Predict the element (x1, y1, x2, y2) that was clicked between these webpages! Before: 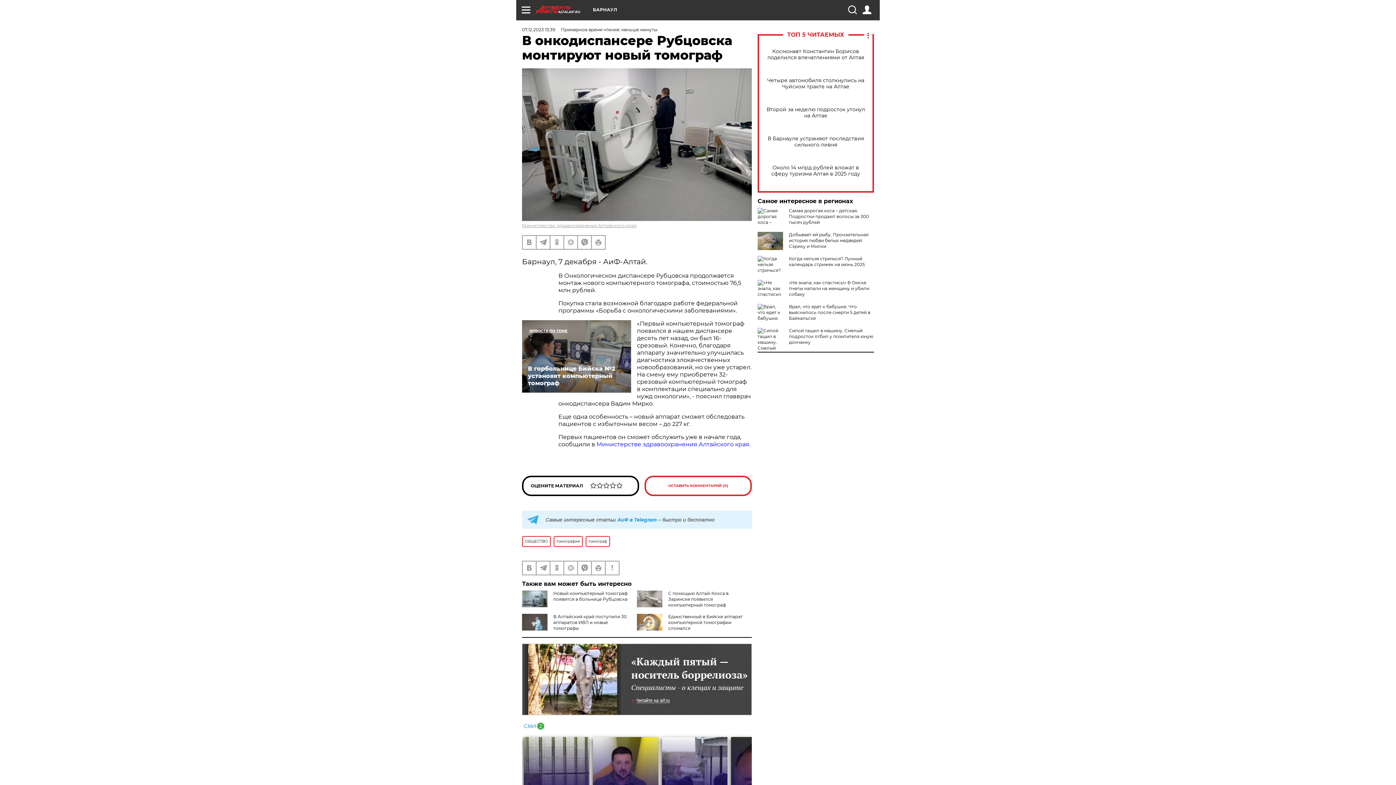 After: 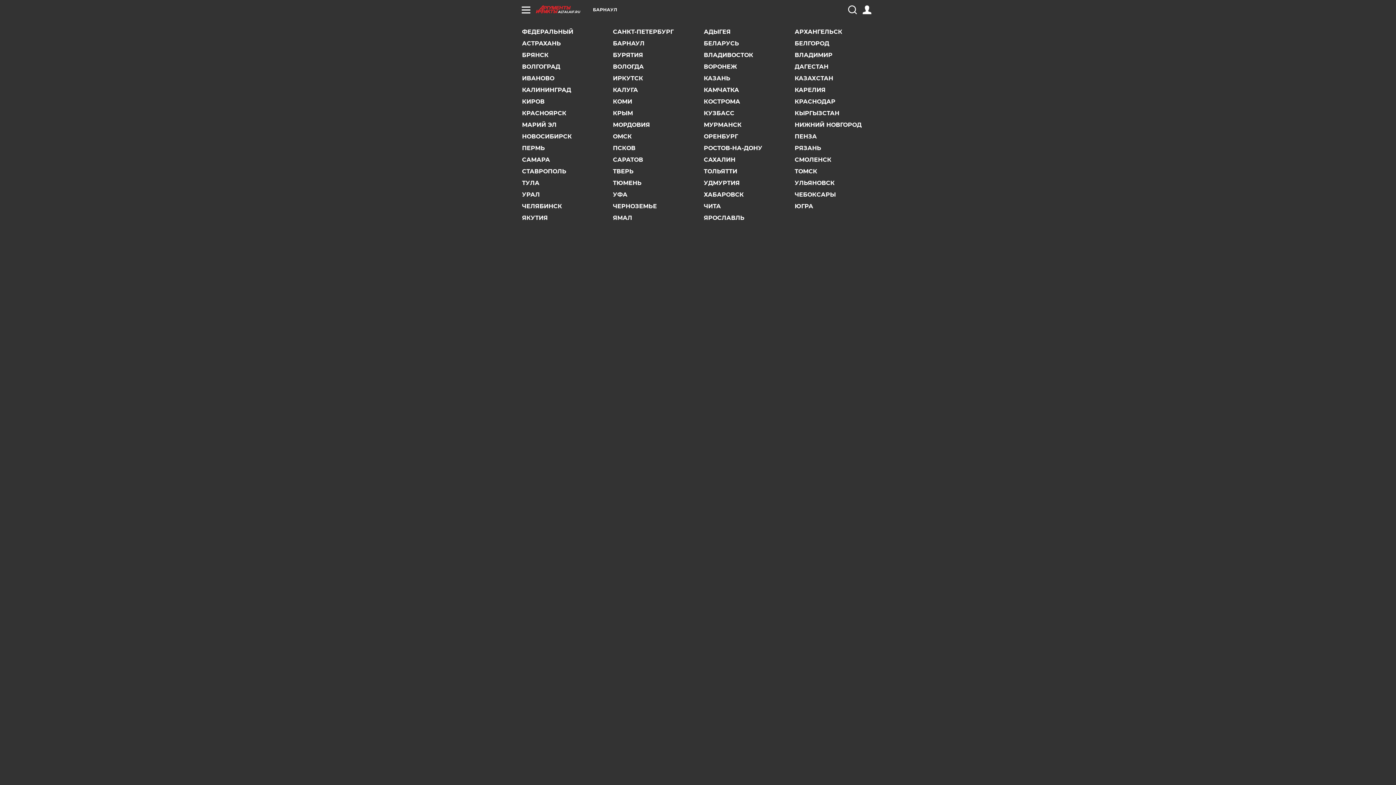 Action: bbox: (593, 7, 617, 12) label: БАРНАУЛ